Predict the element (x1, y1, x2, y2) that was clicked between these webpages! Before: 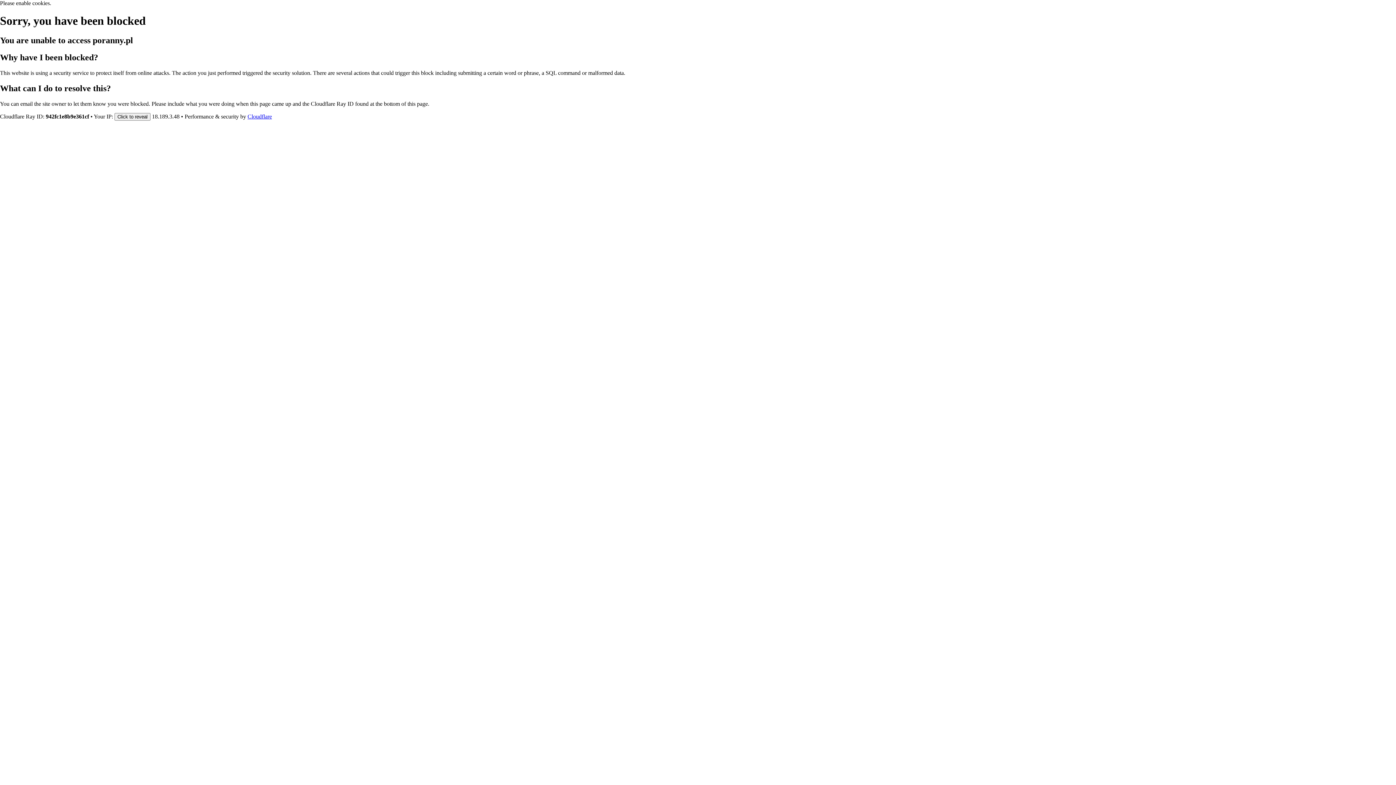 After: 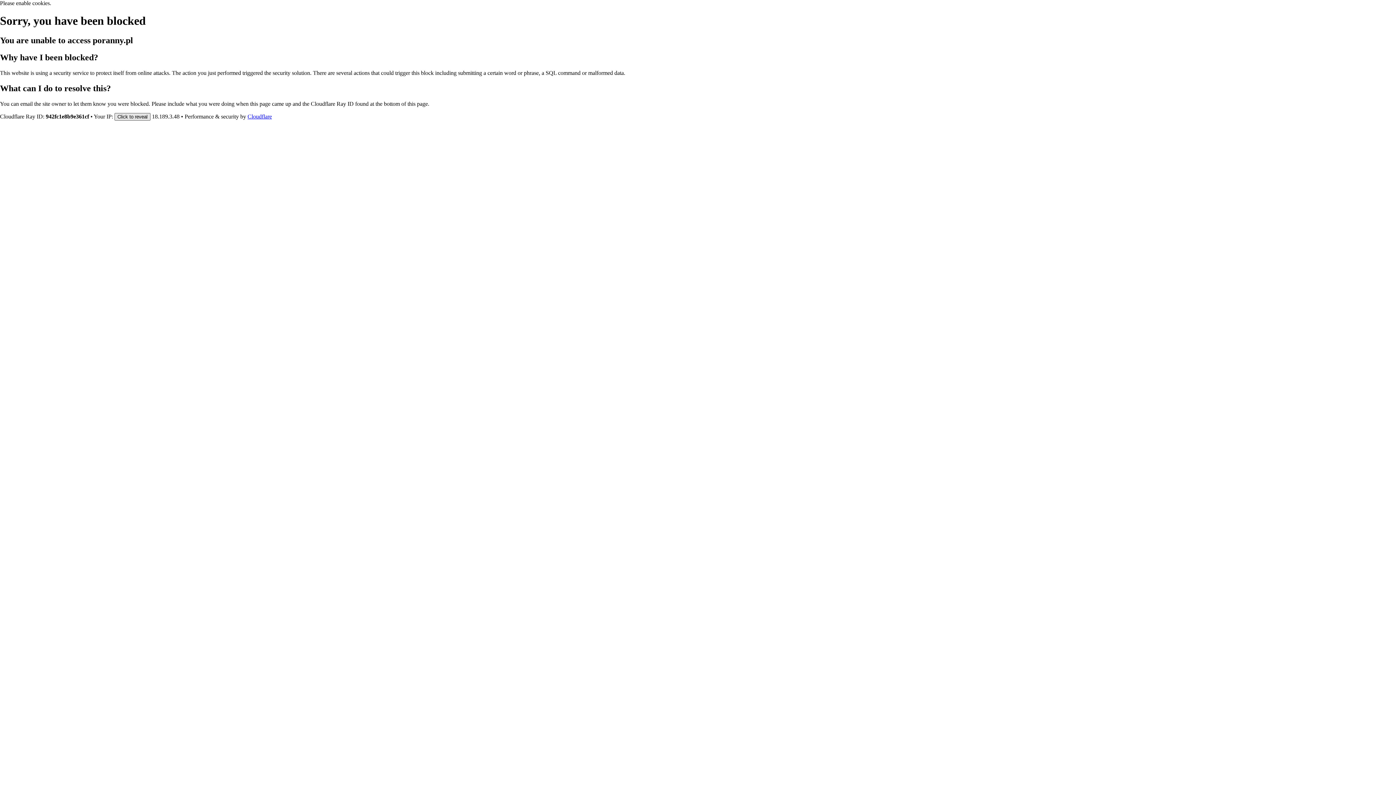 Action: bbox: (114, 112, 150, 120) label: Click to reveal